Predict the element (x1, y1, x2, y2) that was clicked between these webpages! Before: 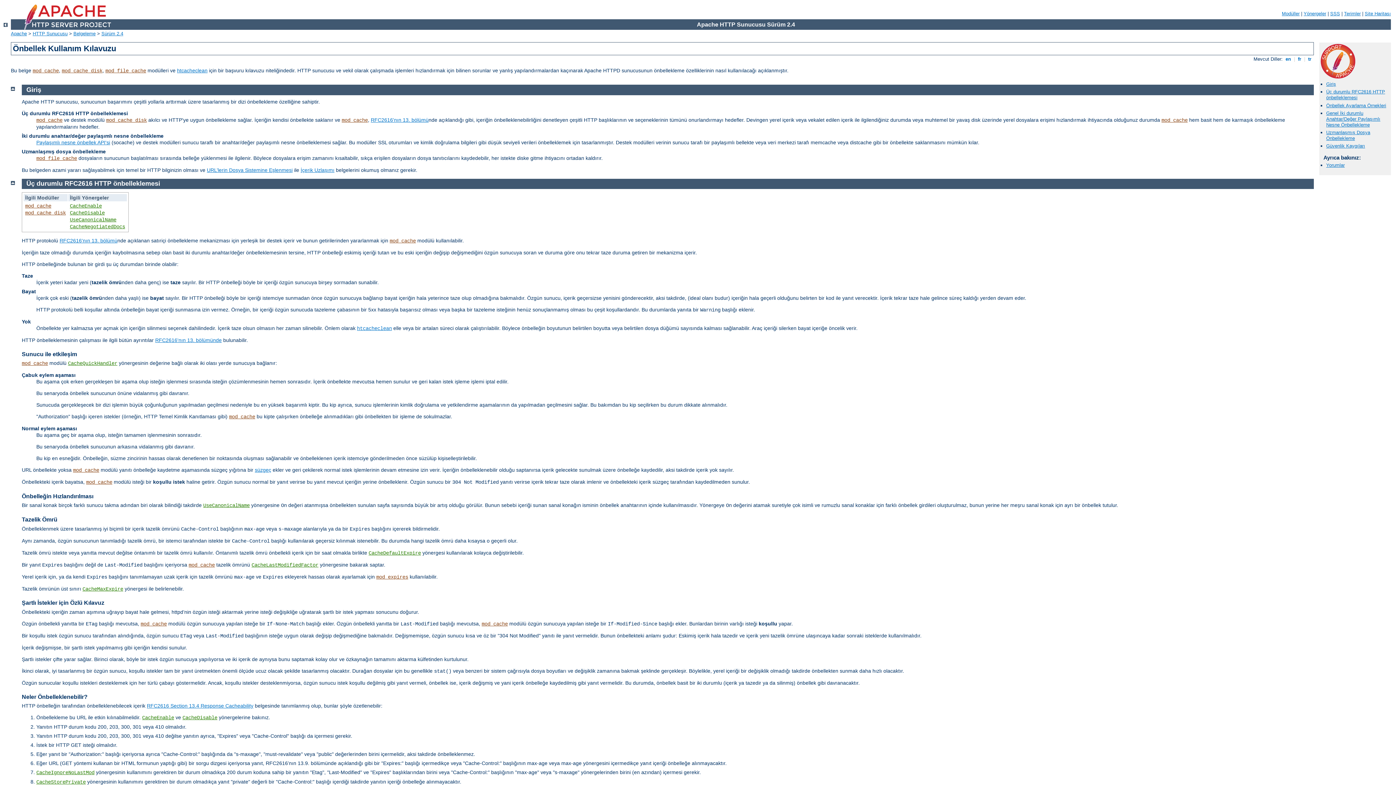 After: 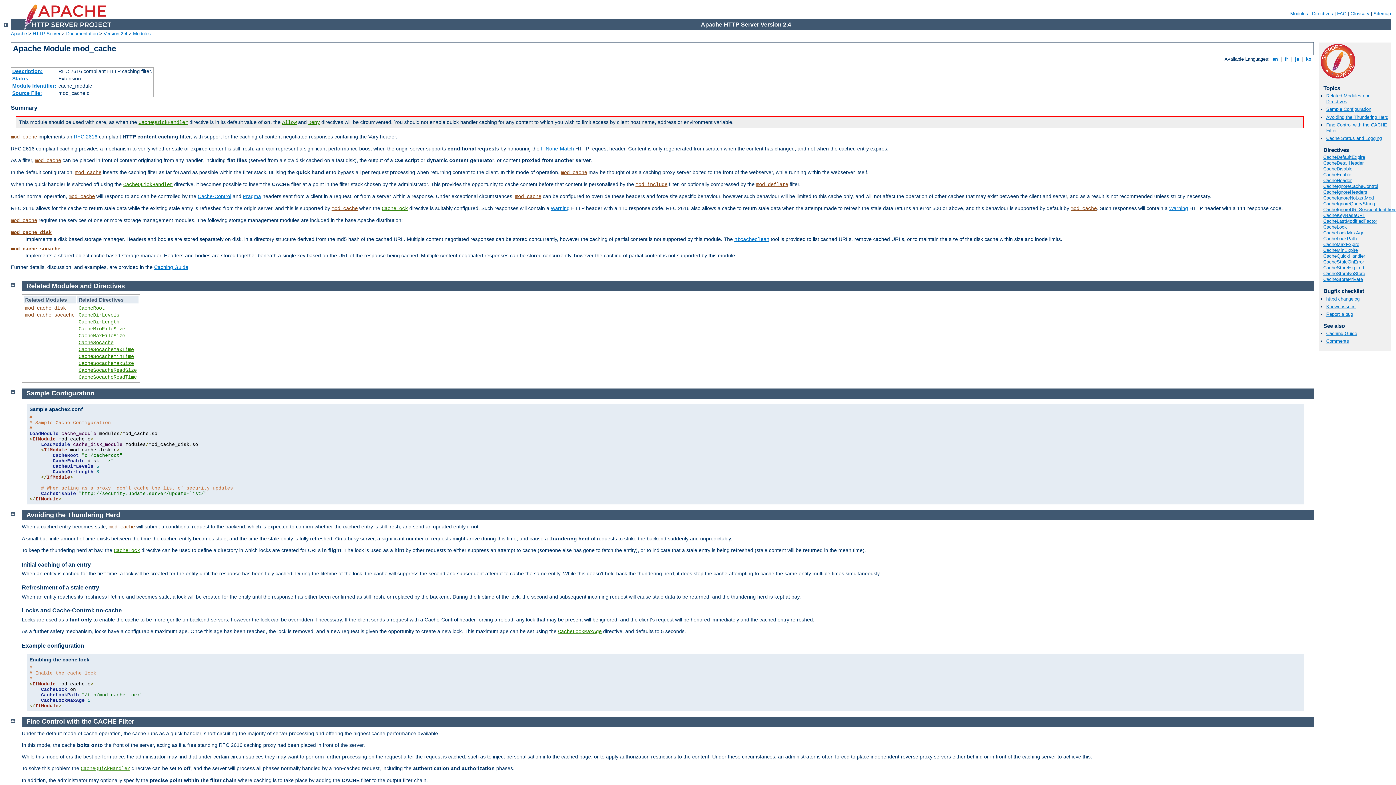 Action: bbox: (341, 117, 368, 123) label: mod_cache